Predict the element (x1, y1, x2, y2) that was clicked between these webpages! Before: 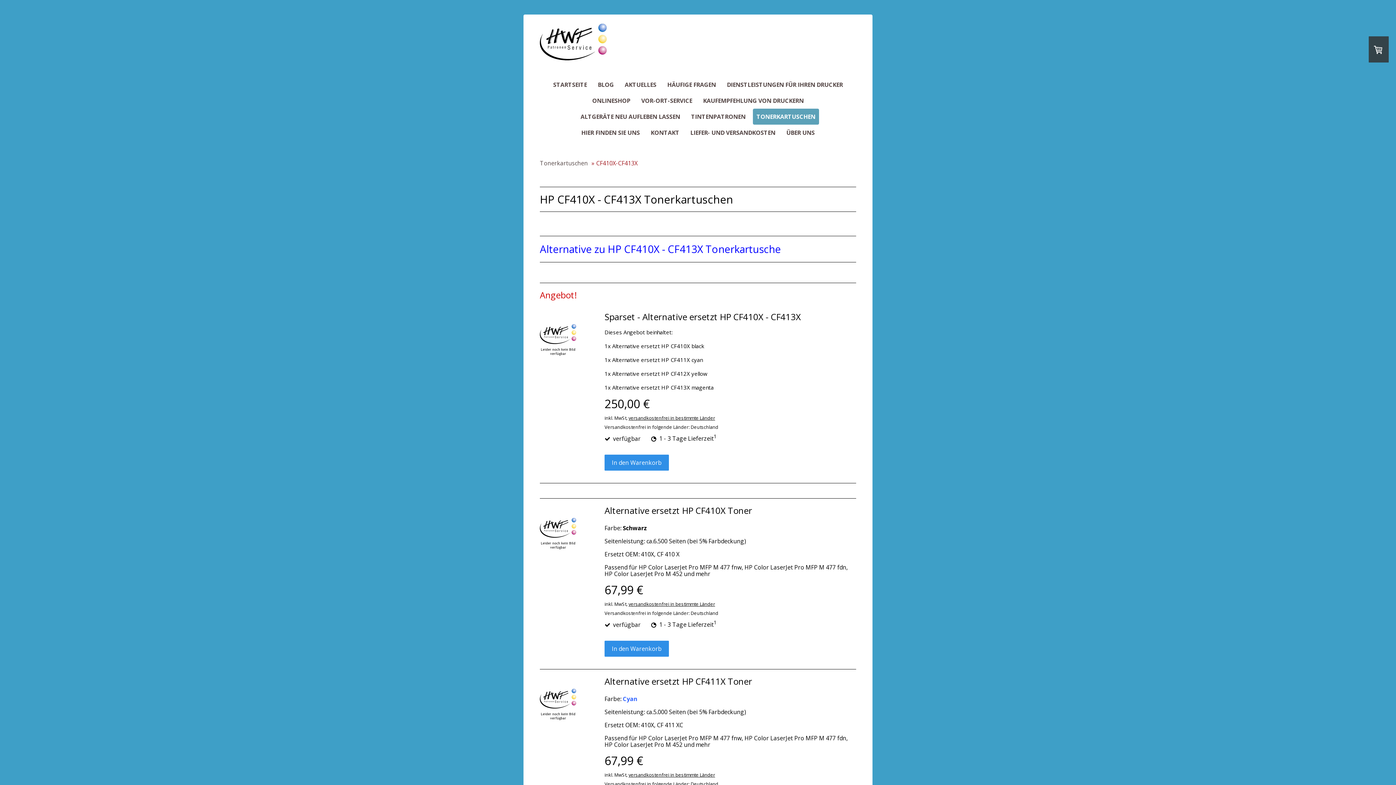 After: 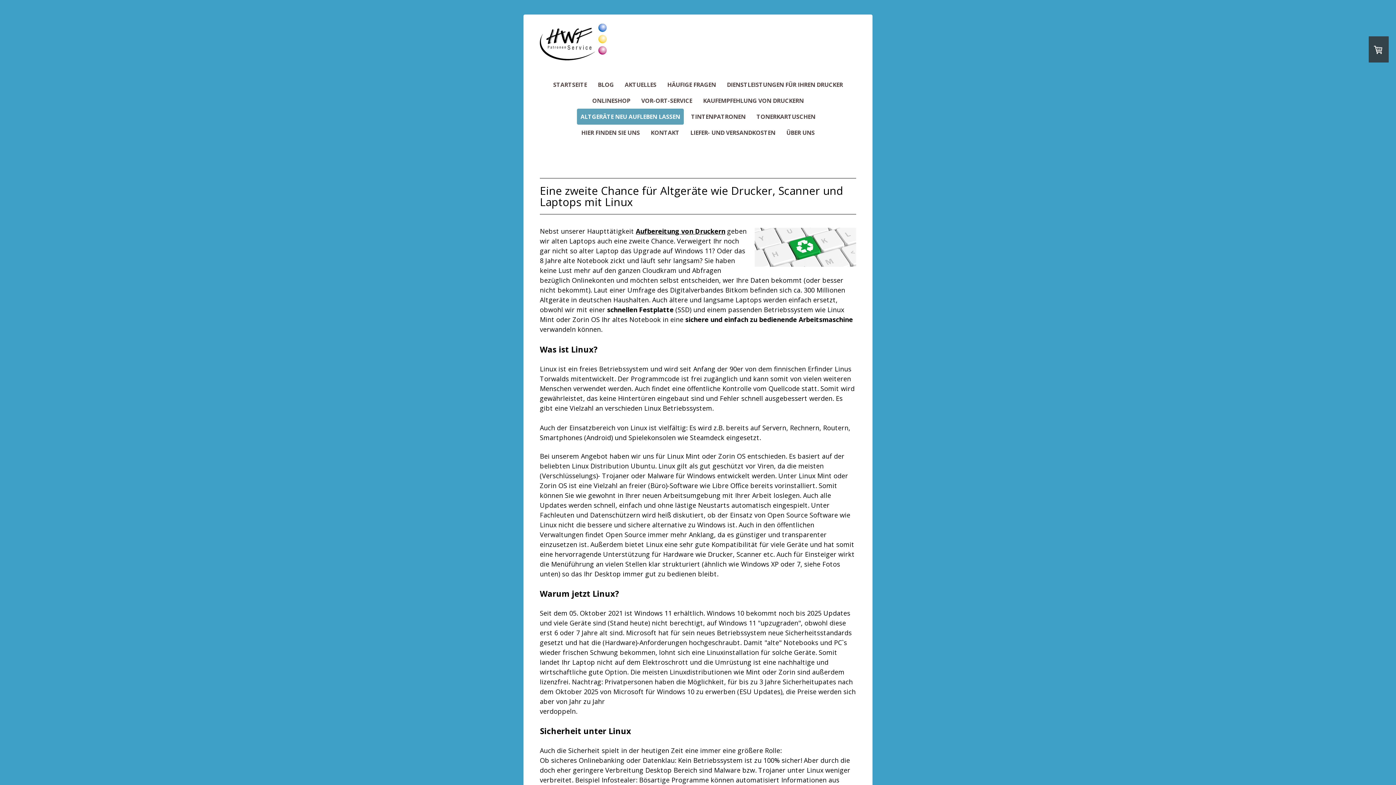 Action: label: ALTGERÄTE NEU AUFLEBEN LASSEN bbox: (577, 108, 684, 124)